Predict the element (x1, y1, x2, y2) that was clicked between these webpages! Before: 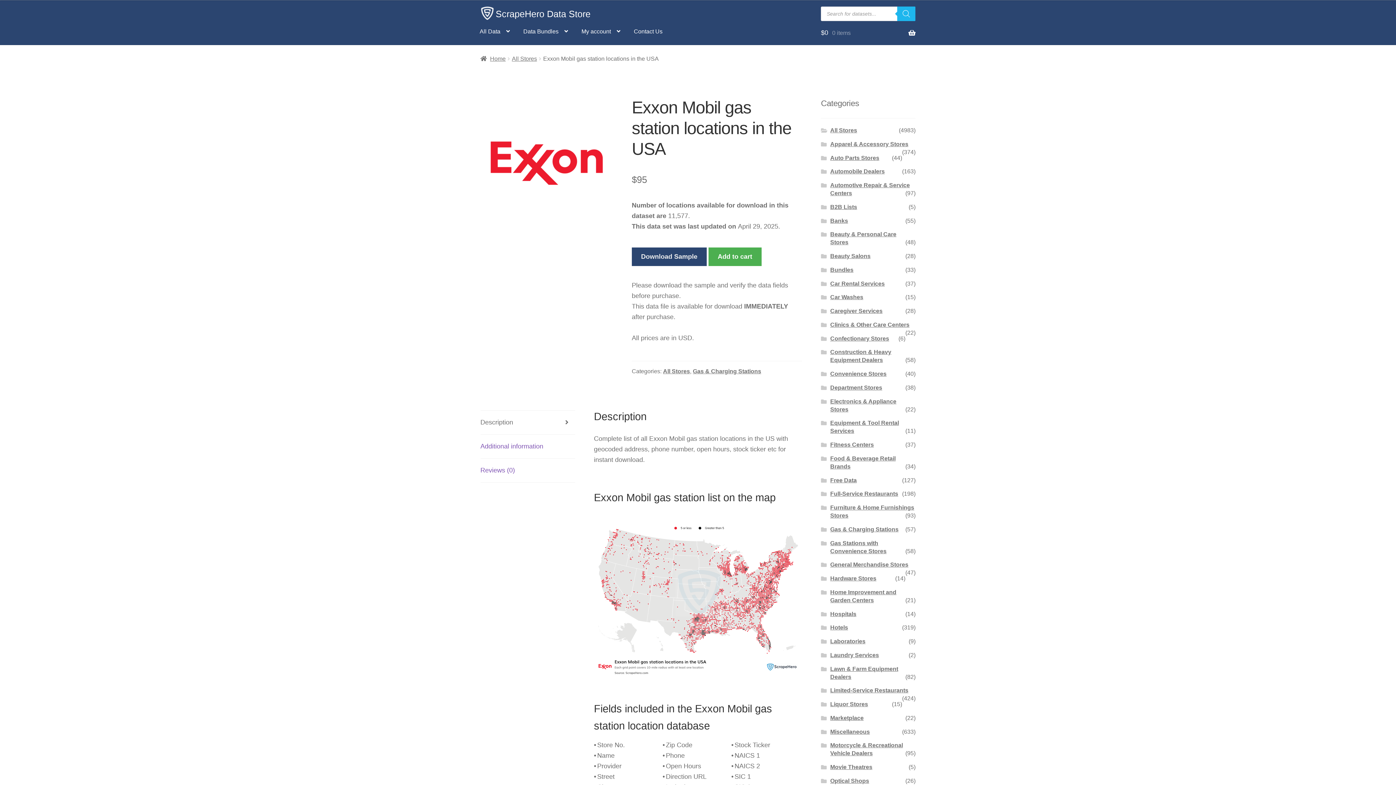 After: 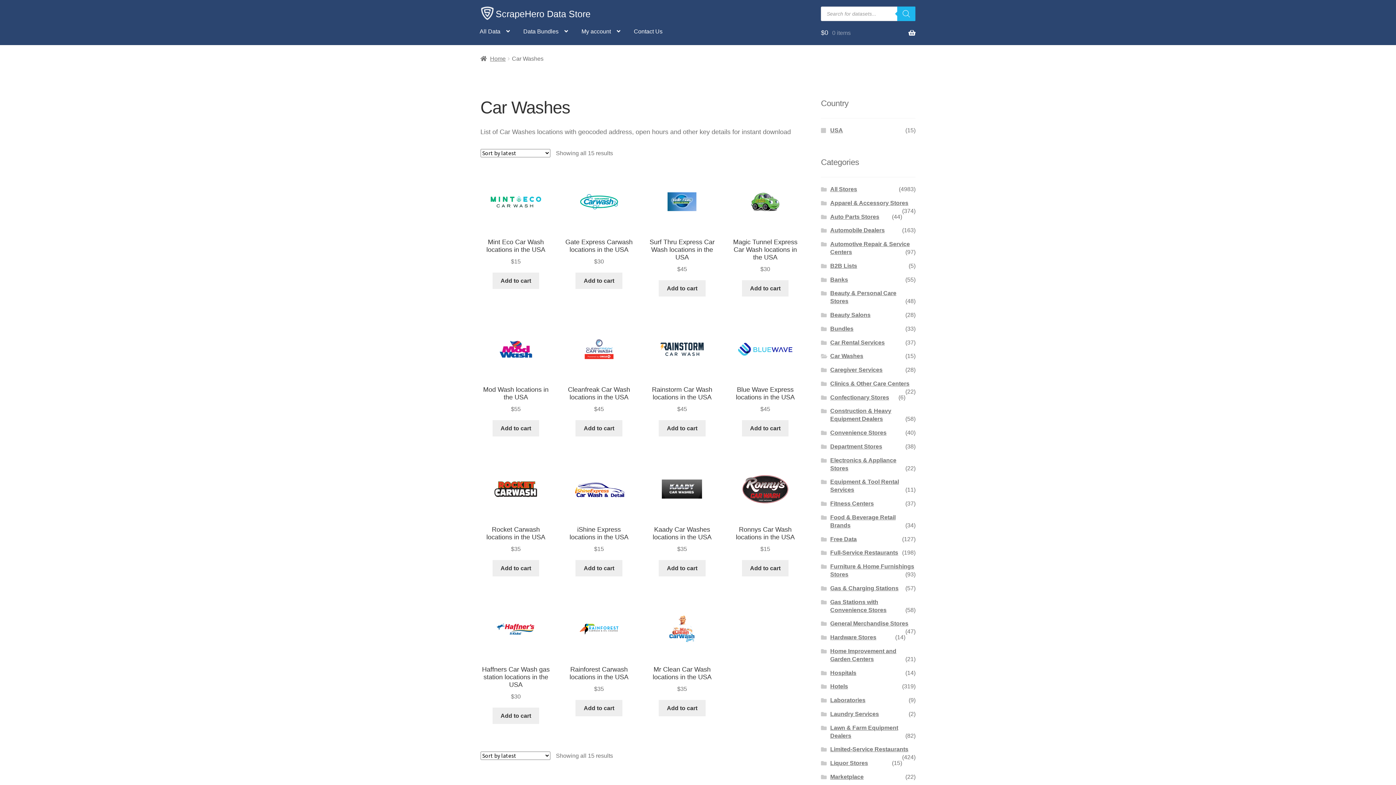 Action: label: Car Washes bbox: (830, 294, 863, 300)